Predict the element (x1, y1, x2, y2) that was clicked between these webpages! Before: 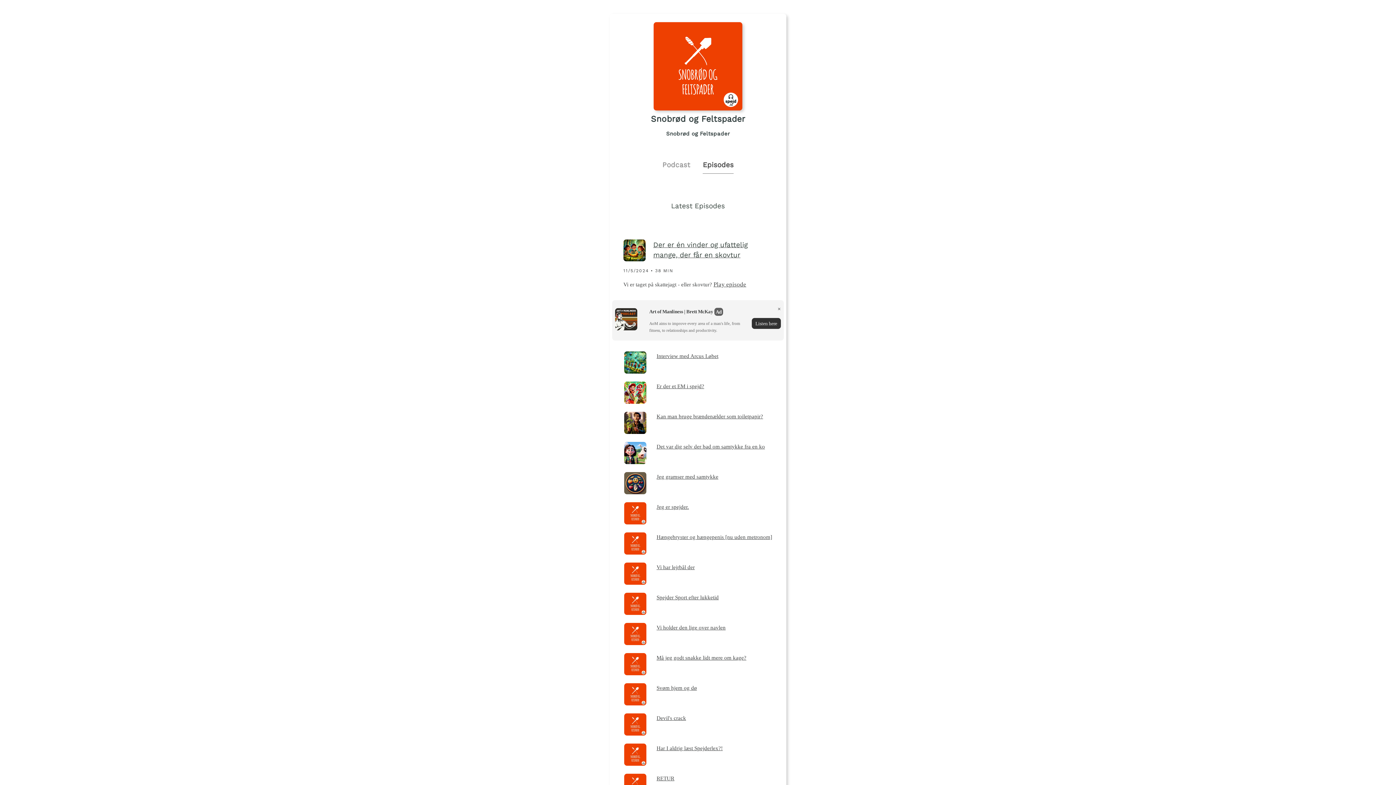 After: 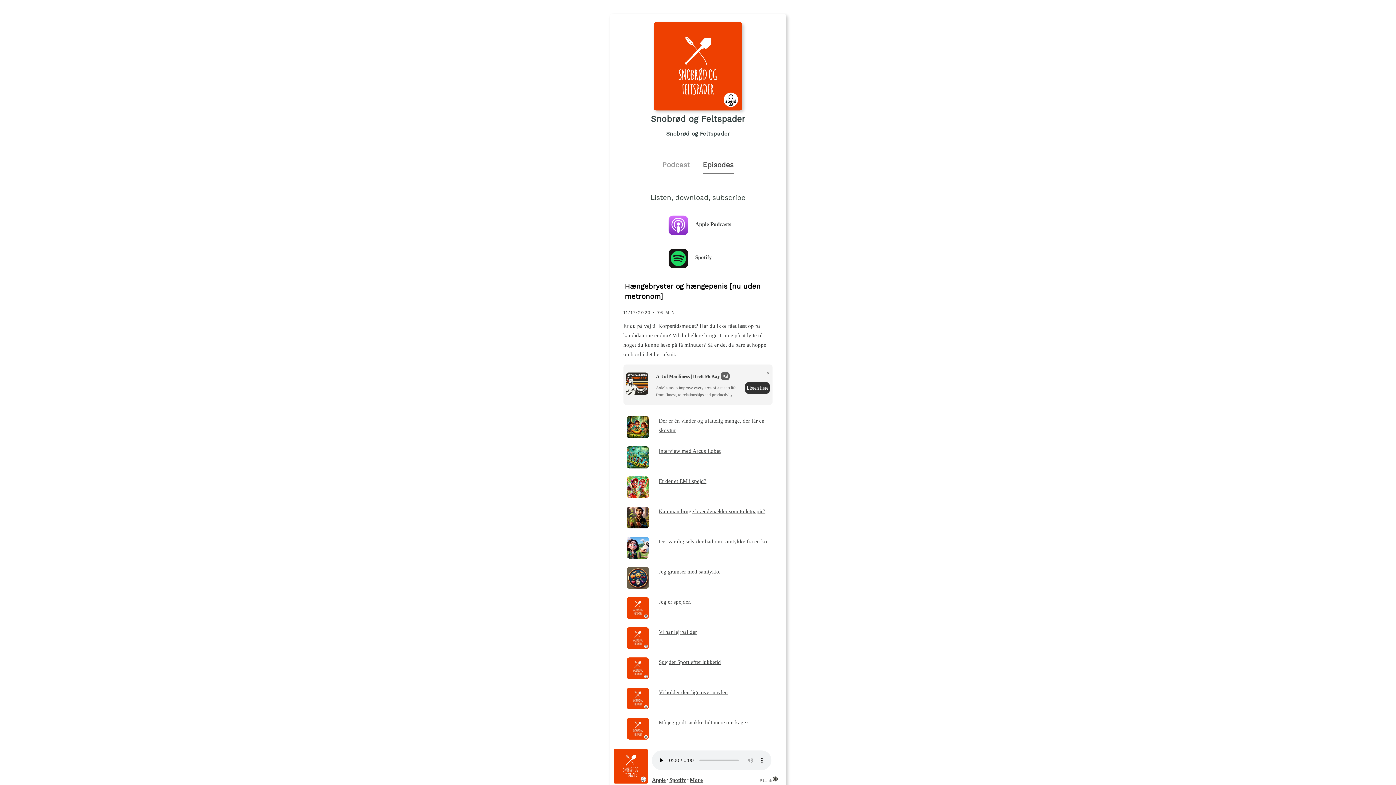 Action: bbox: (656, 532, 772, 542) label: Hængebryster og hængepenis [nu uden metronom]